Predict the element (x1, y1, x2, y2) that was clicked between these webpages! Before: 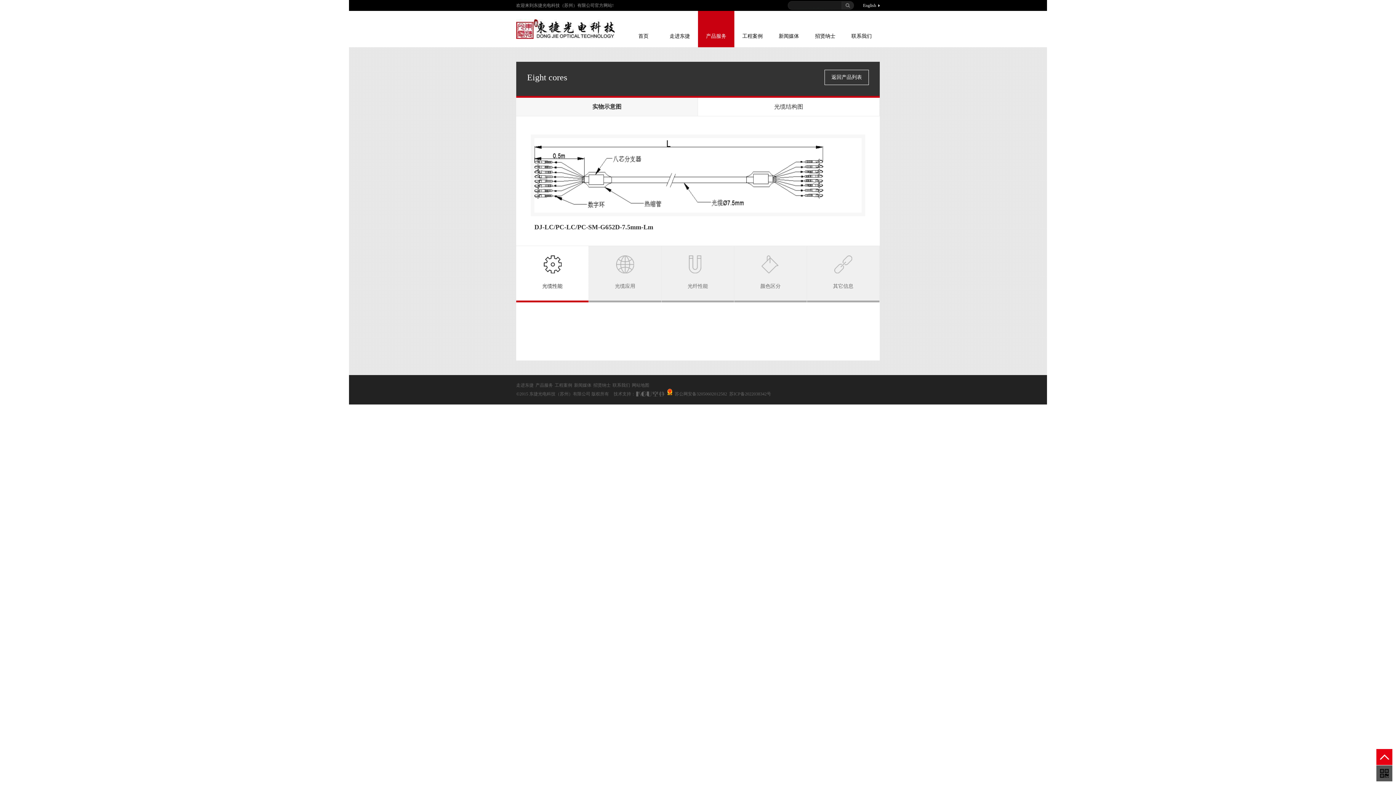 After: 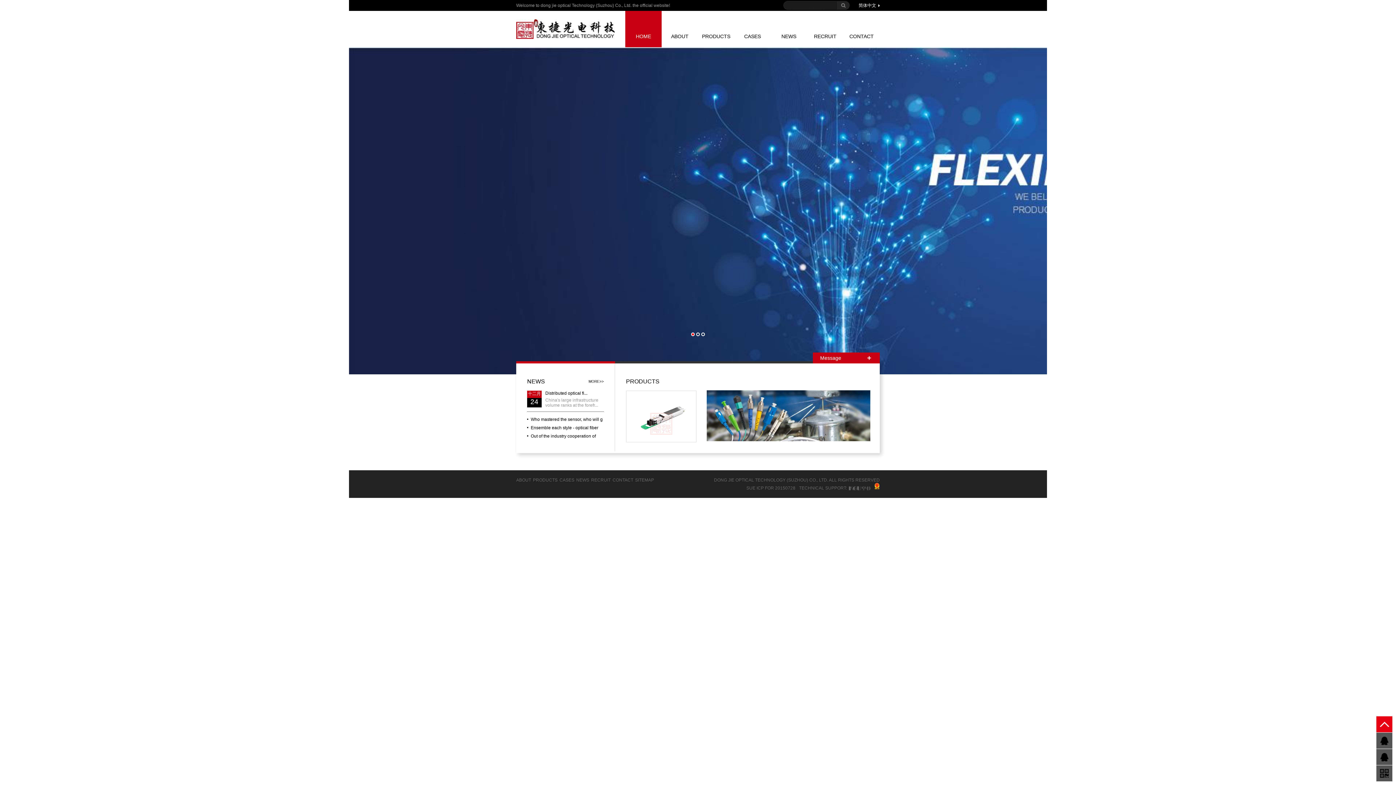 Action: bbox: (863, 0, 880, 10) label: English